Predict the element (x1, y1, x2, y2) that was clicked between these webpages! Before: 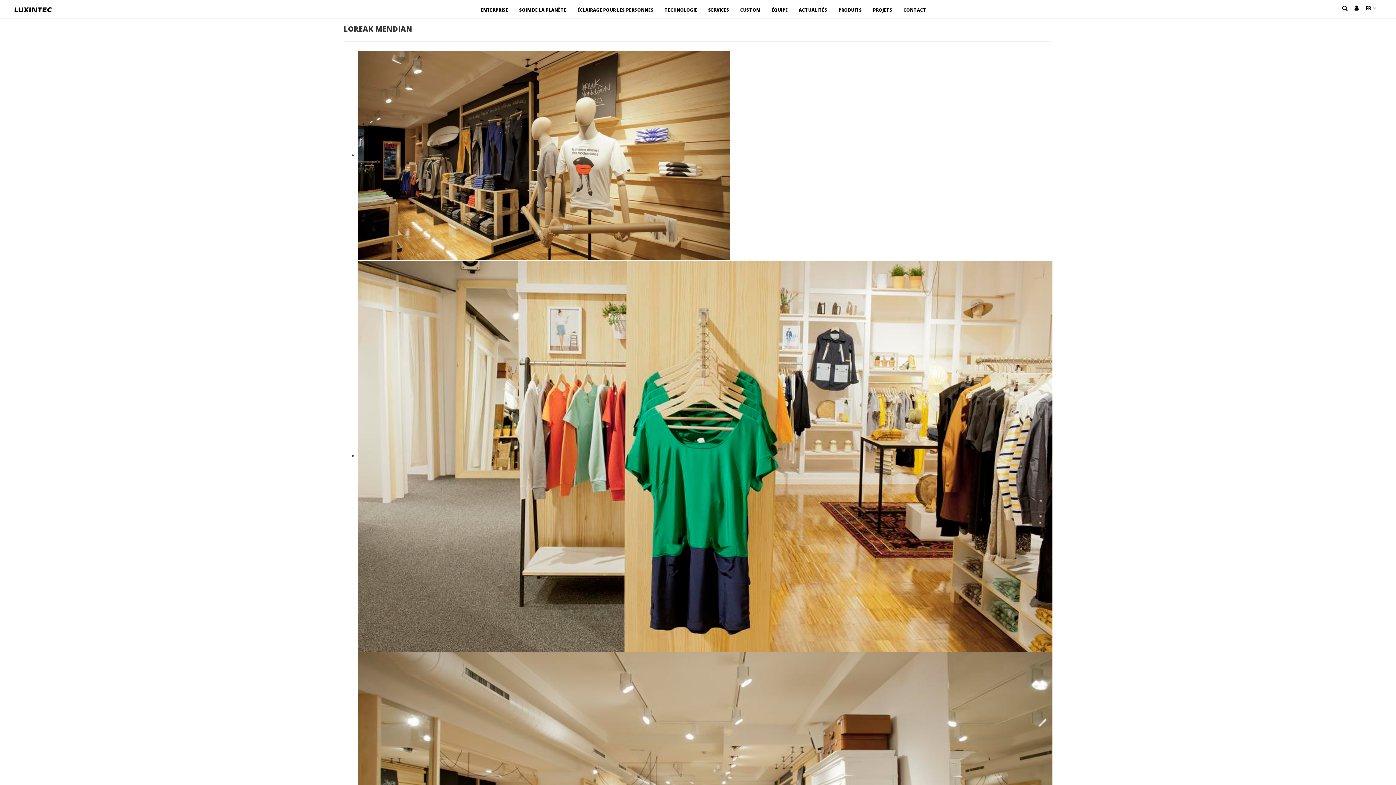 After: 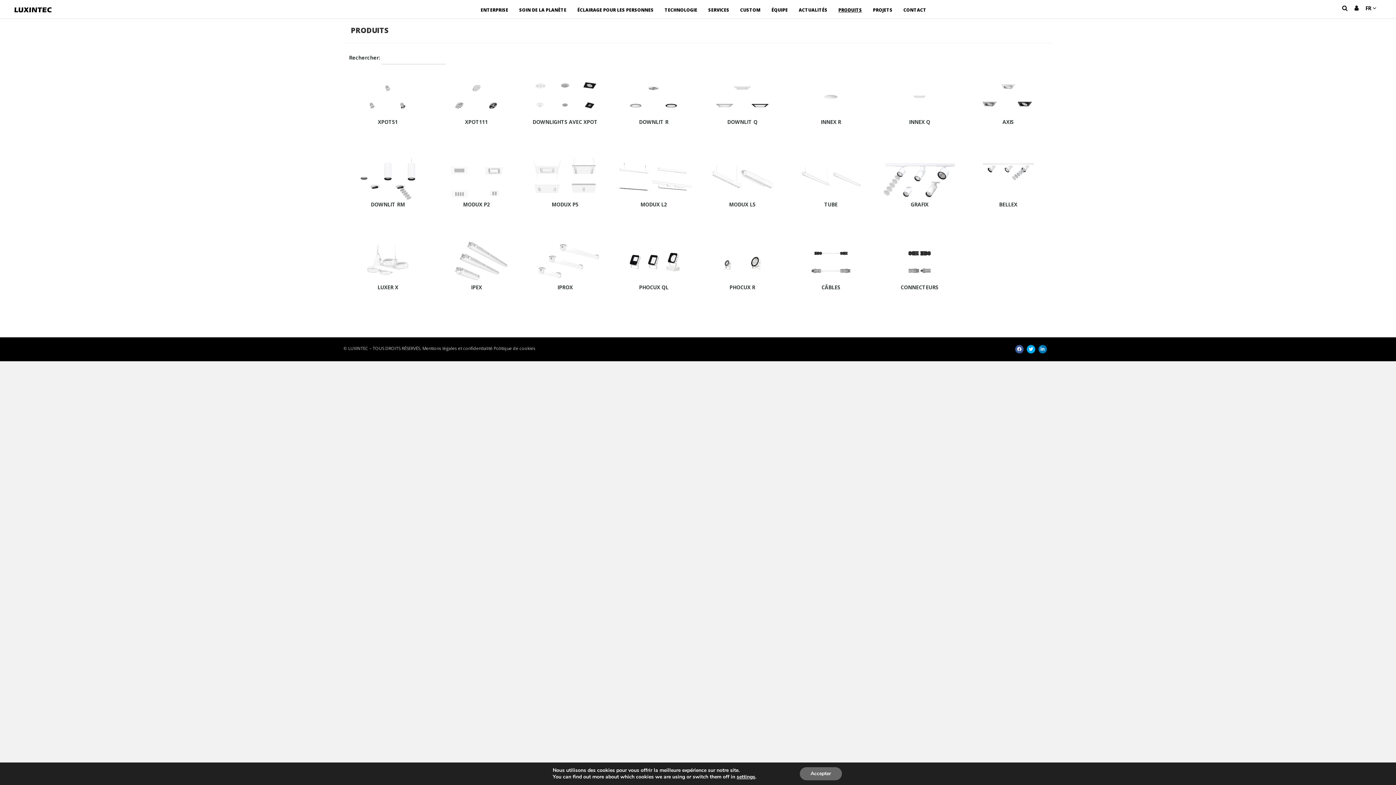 Action: label: PRODUITS bbox: (833, 1, 867, 18)